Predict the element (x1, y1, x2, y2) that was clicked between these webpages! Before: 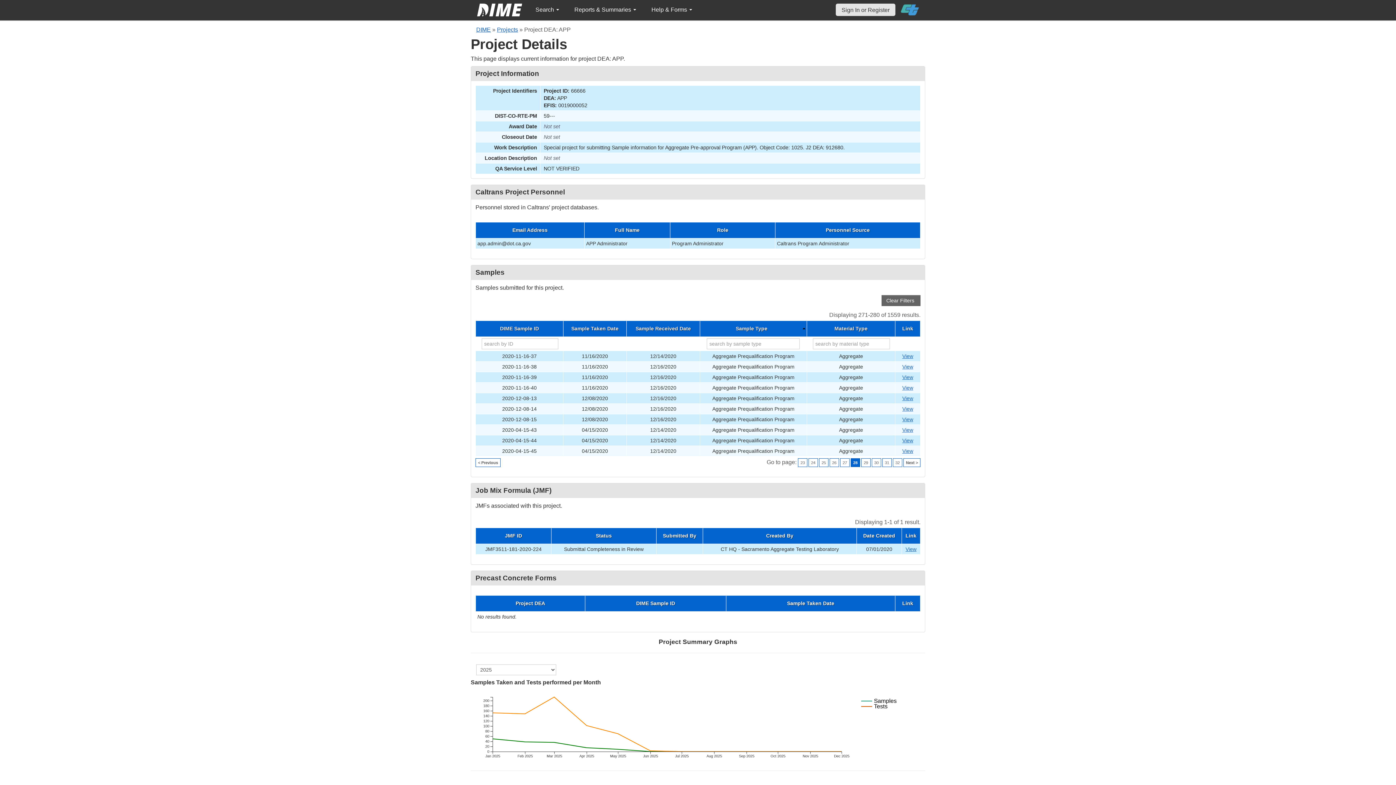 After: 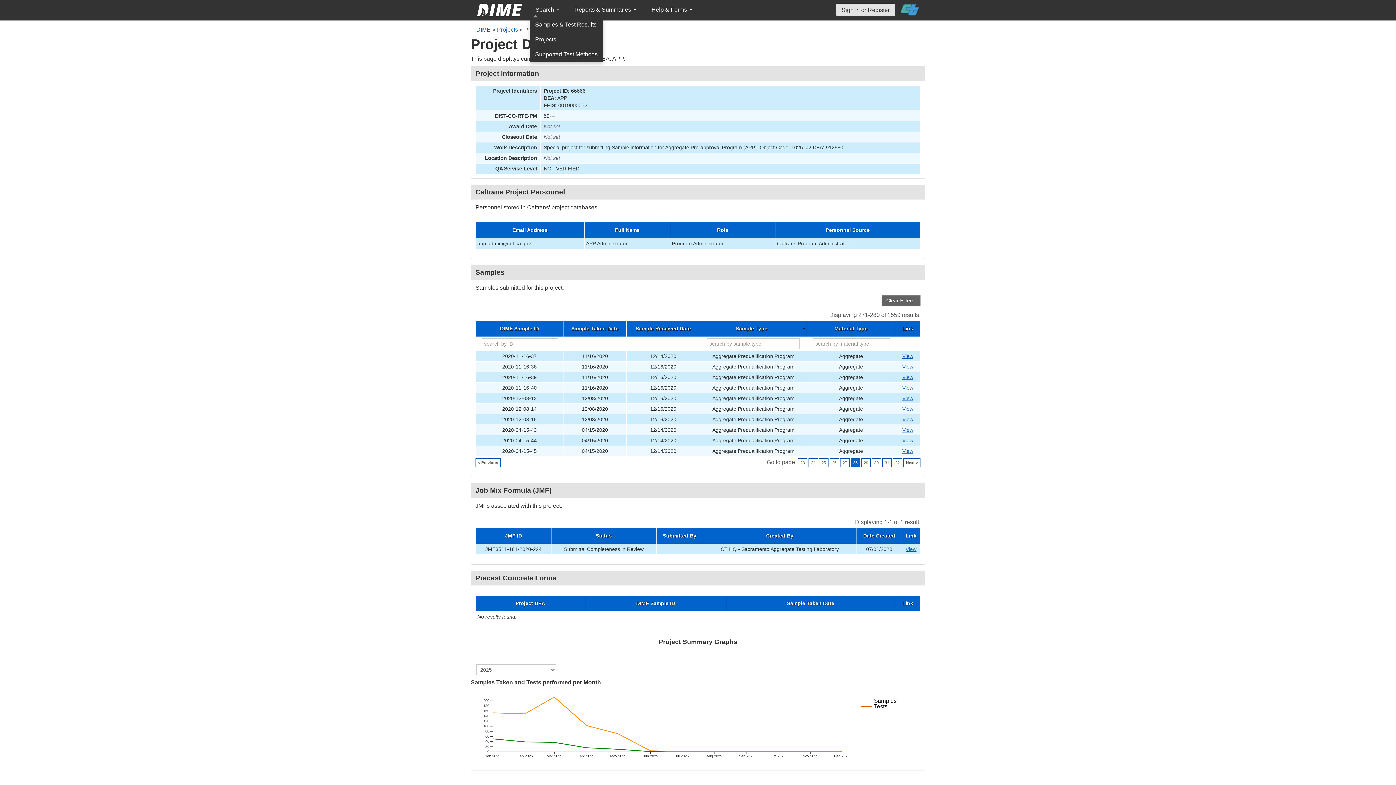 Action: bbox: (529, 2, 565, 17) label: Search 